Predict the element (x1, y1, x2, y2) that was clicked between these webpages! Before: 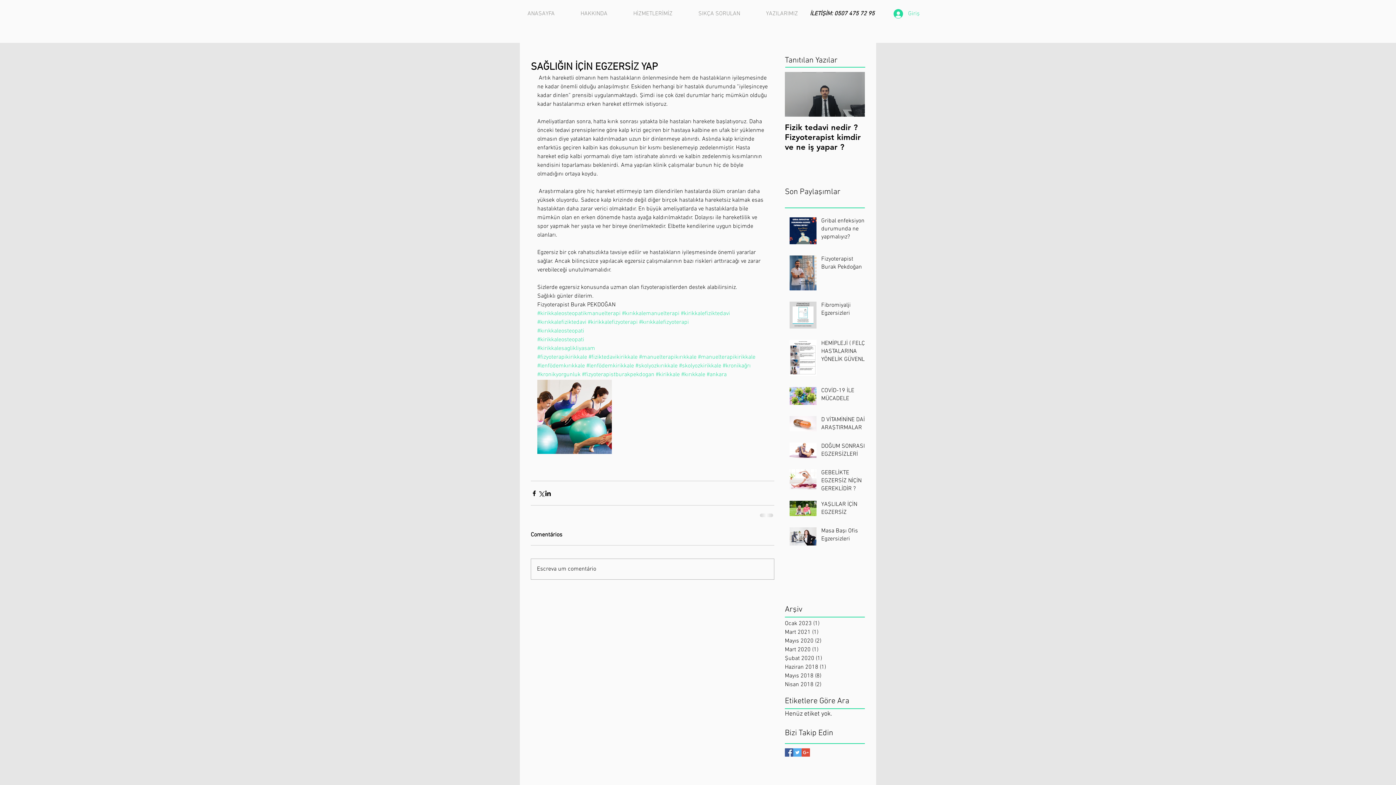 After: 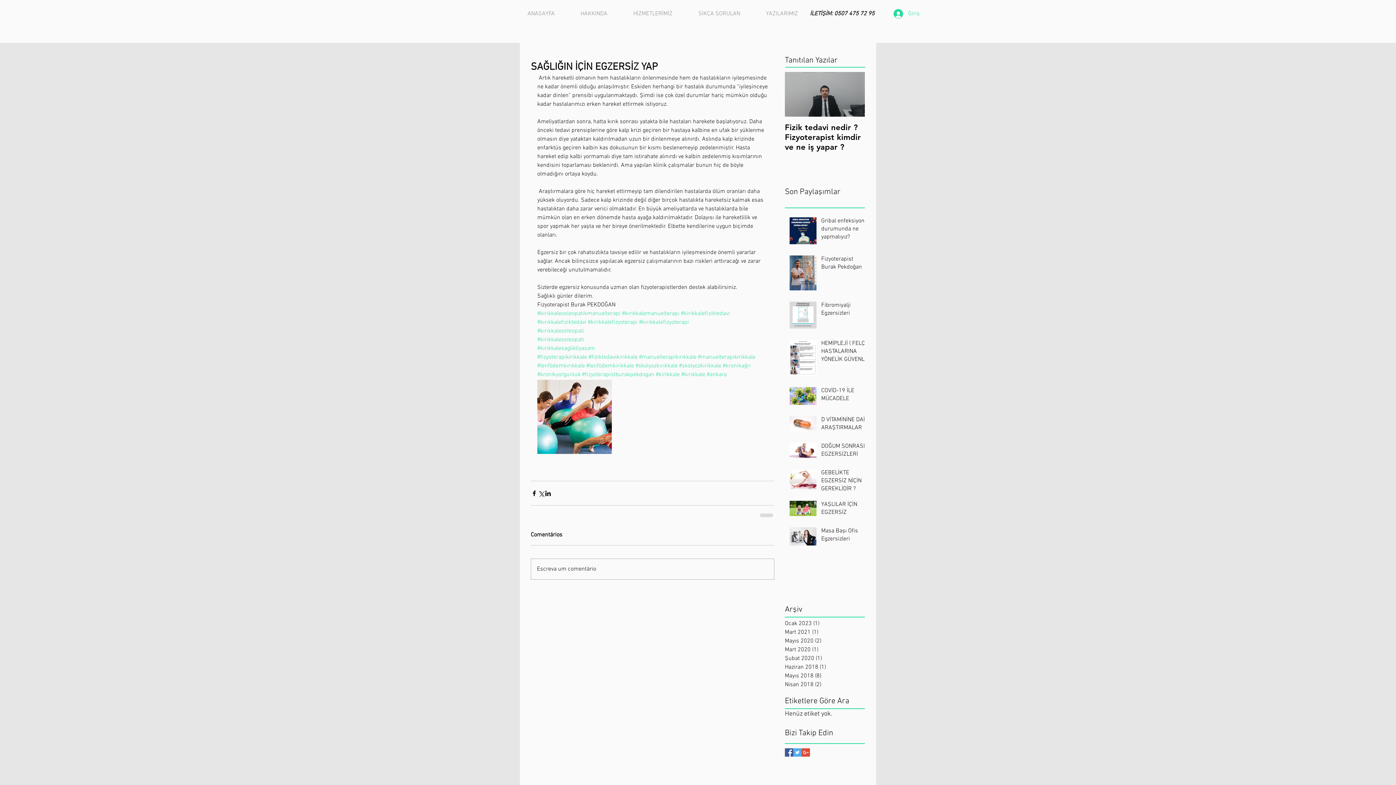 Action: bbox: (785, 748, 793, 757) label: Facebook Basic Square